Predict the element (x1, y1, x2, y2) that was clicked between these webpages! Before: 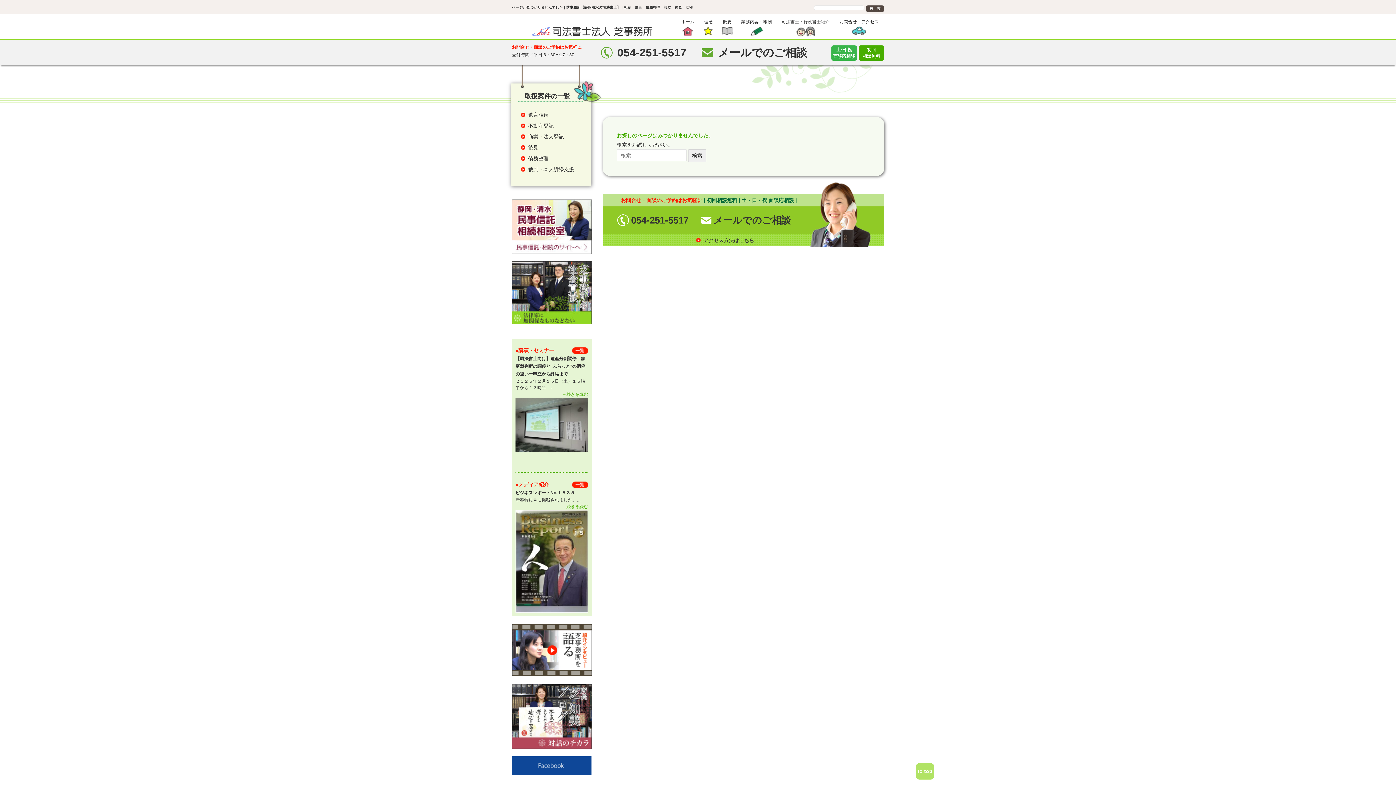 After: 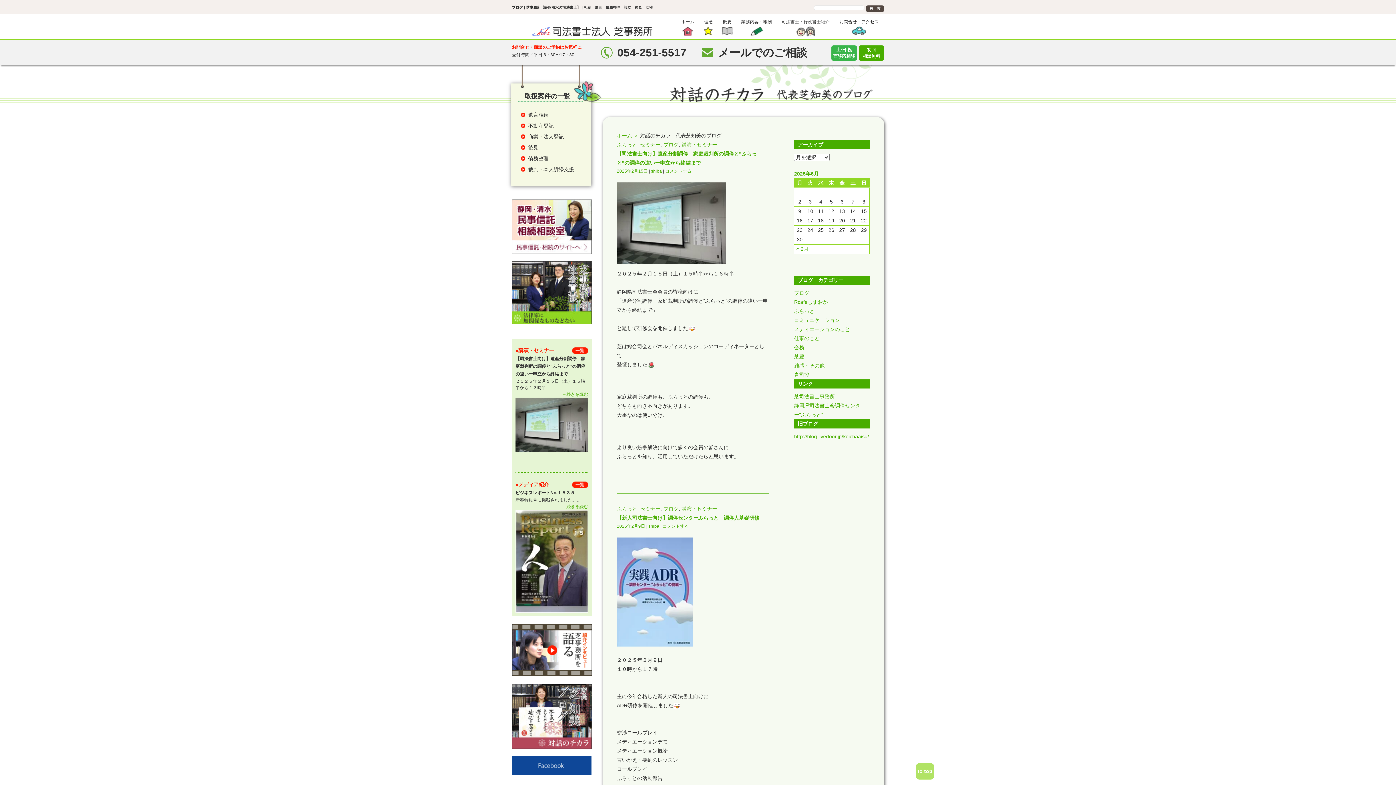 Action: bbox: (512, 713, 592, 719)